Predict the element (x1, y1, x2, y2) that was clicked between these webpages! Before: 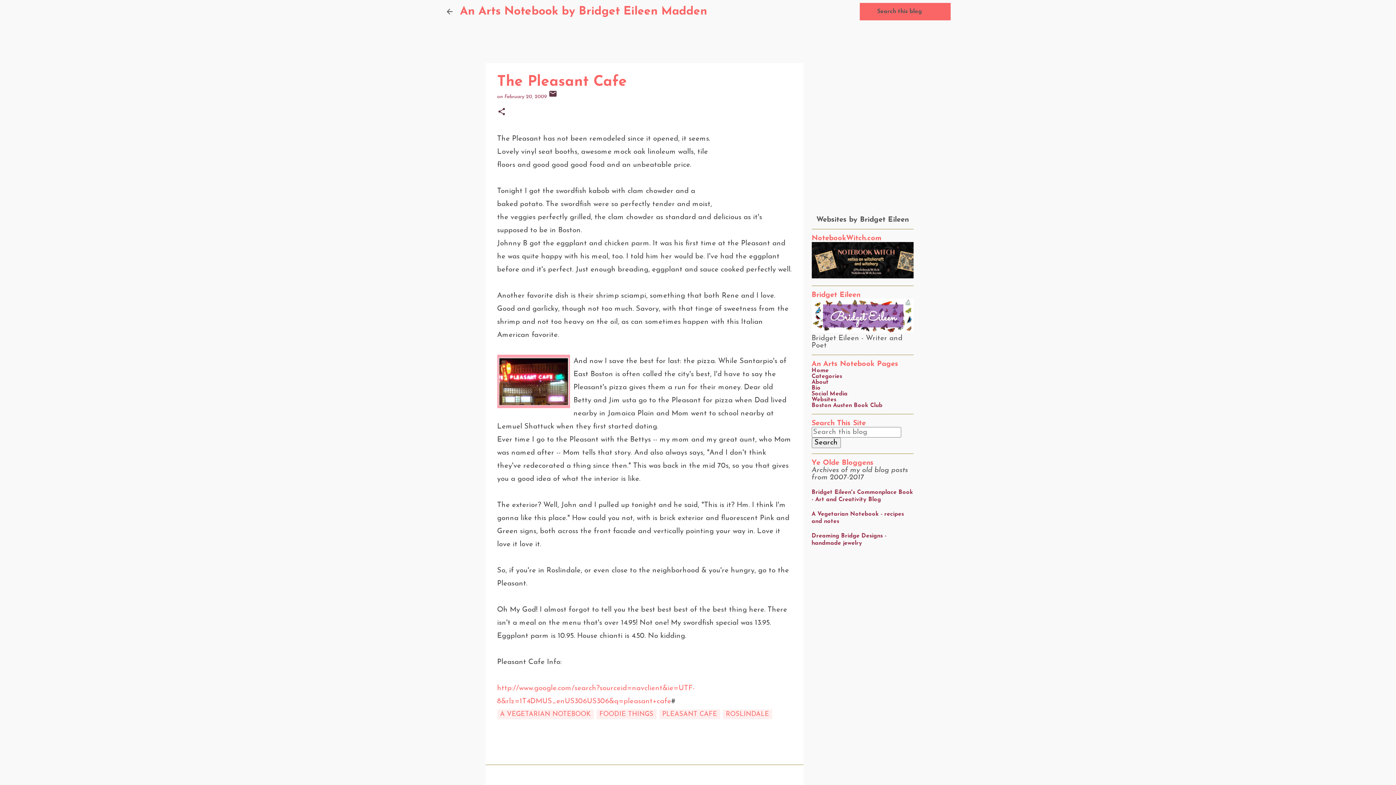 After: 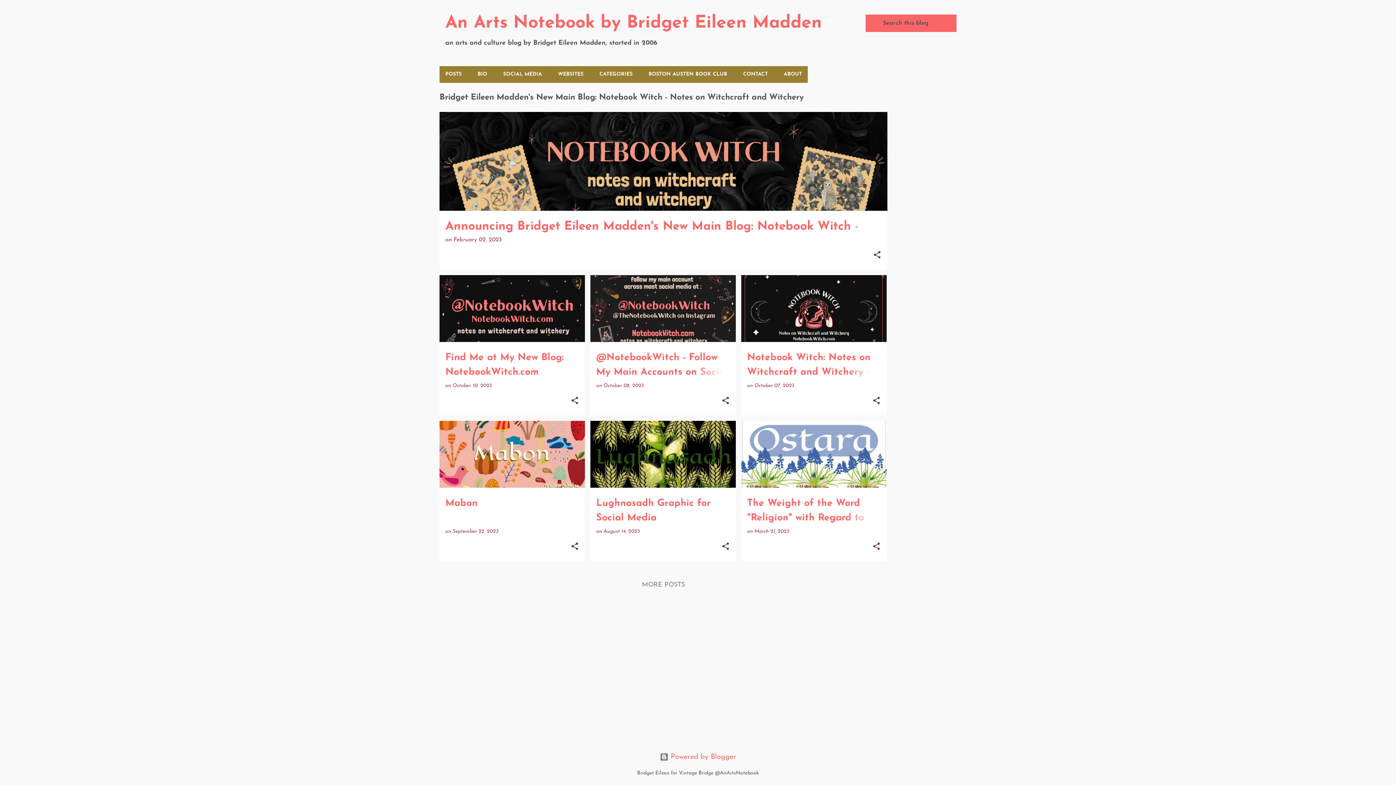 Action: bbox: (460, 5, 707, 17) label: An Arts Notebook by Bridget Eileen Madden